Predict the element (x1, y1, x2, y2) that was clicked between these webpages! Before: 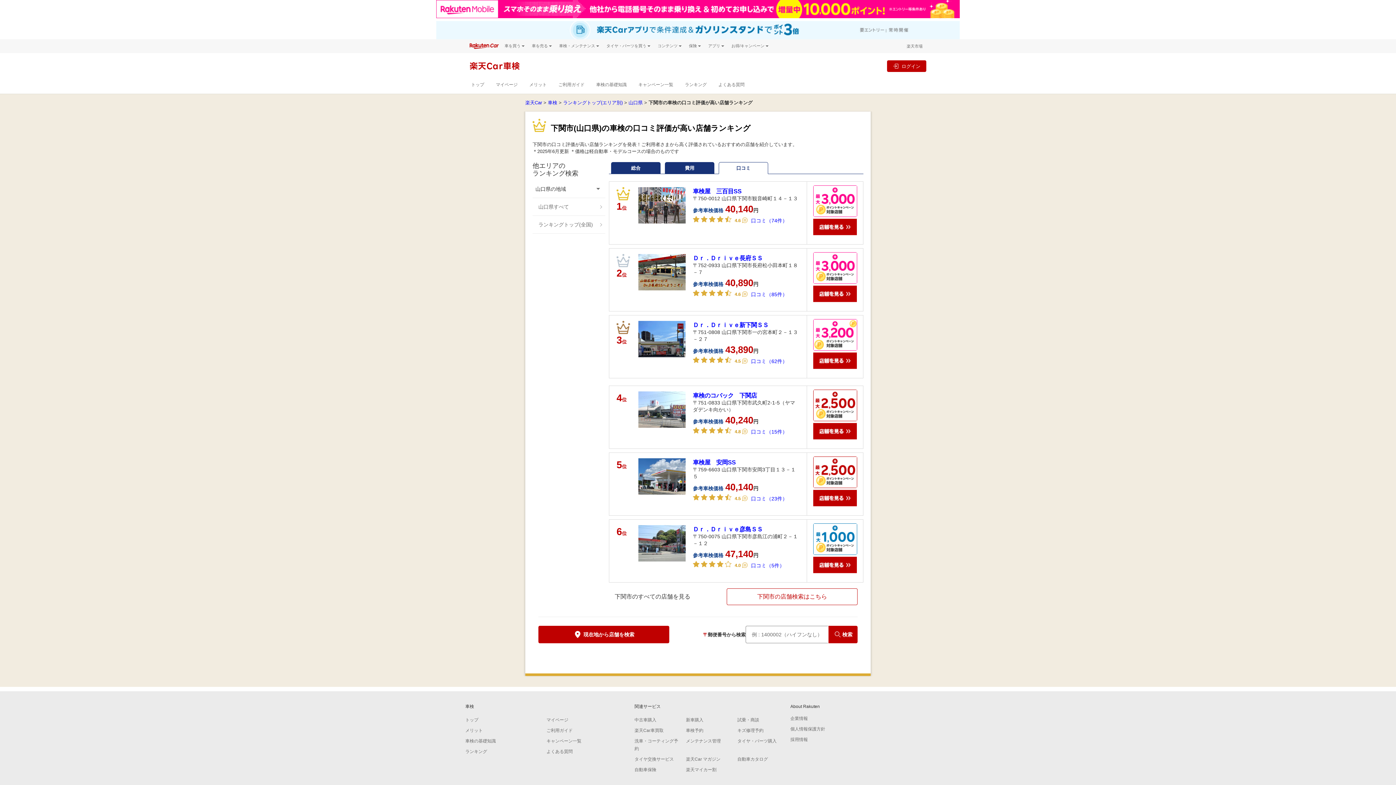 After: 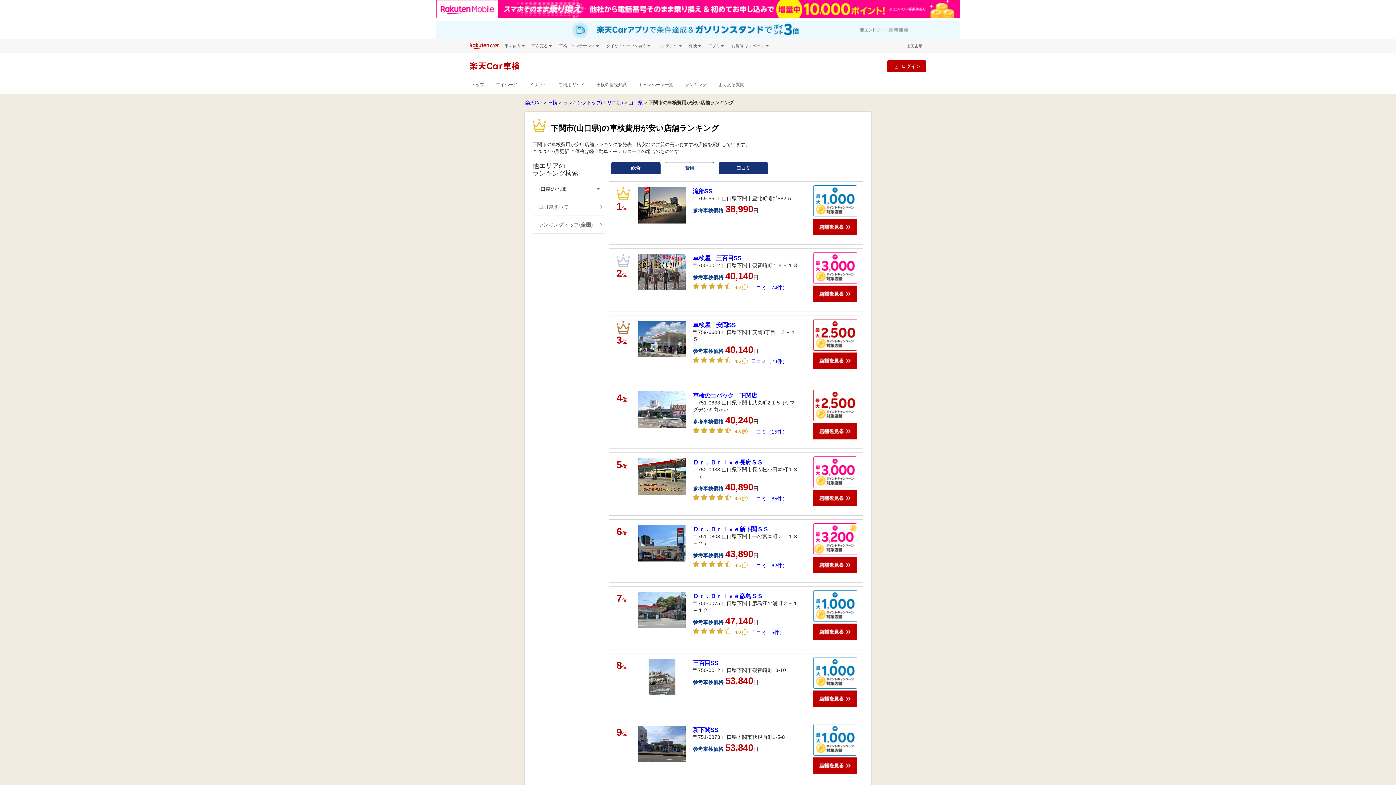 Action: label: 費用 bbox: (665, 162, 714, 174)